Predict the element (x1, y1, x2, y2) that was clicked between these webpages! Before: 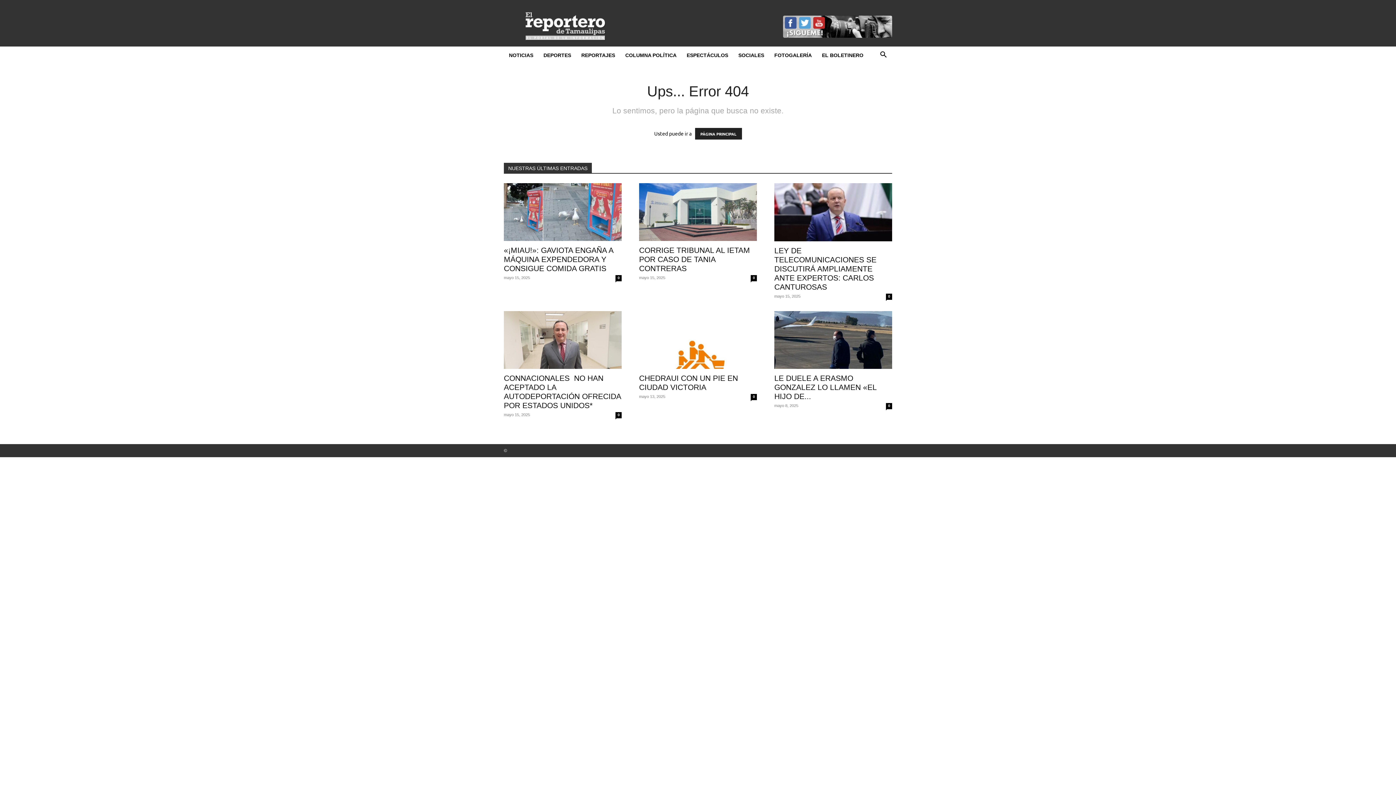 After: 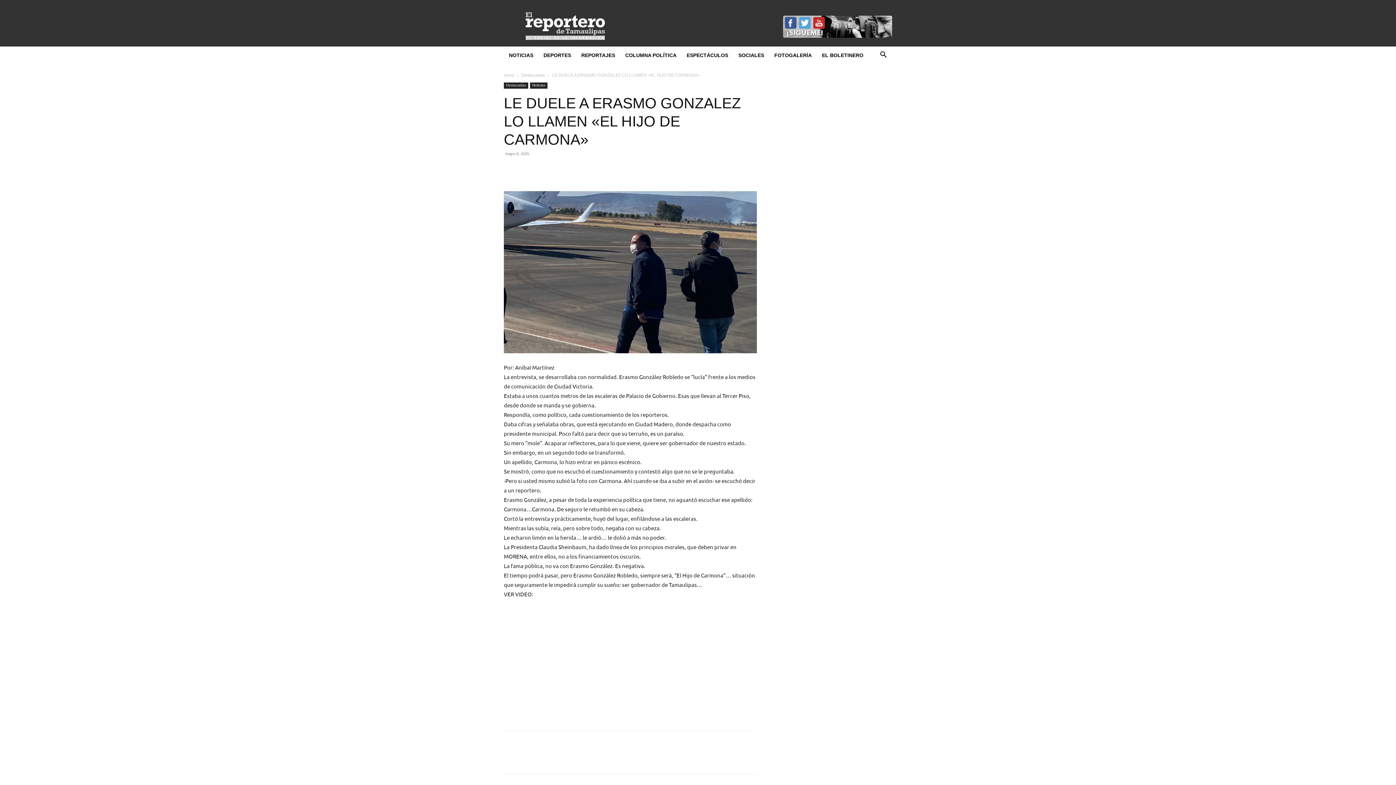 Action: bbox: (774, 374, 876, 400) label: LE DUELE A ERASMO GONZALEZ LO LLAMEN «EL HIJO DE...